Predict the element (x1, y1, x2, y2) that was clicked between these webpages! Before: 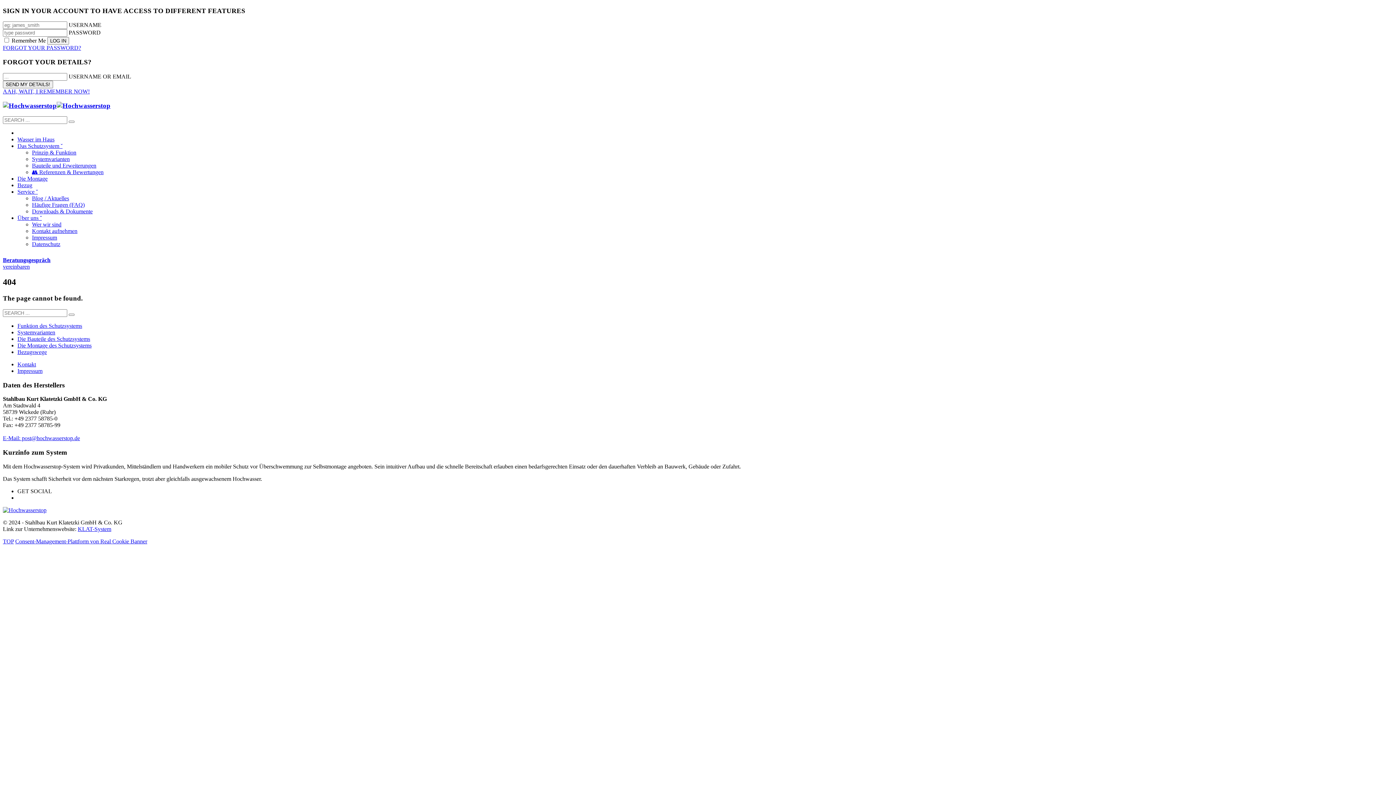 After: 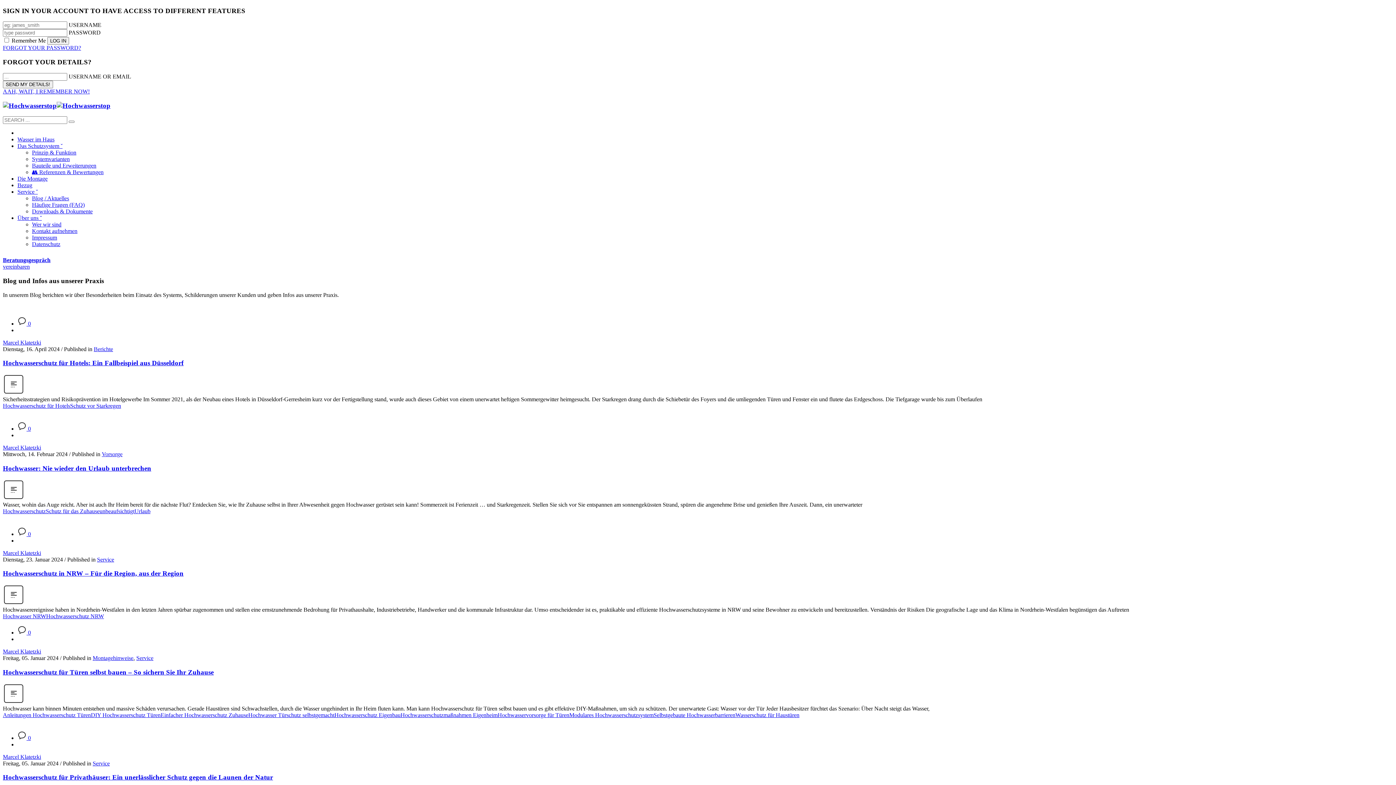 Action: bbox: (17, 188, 37, 195) label: Service ˇ